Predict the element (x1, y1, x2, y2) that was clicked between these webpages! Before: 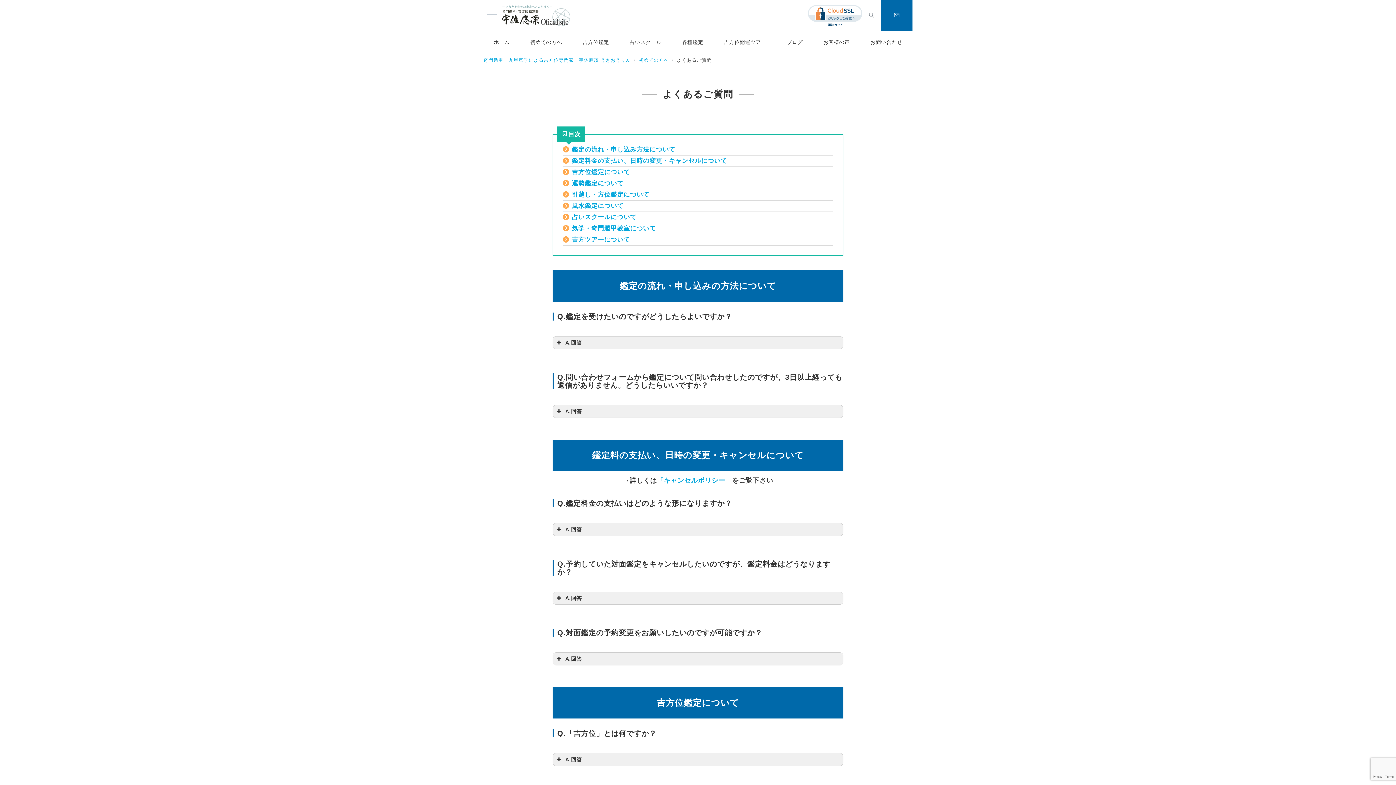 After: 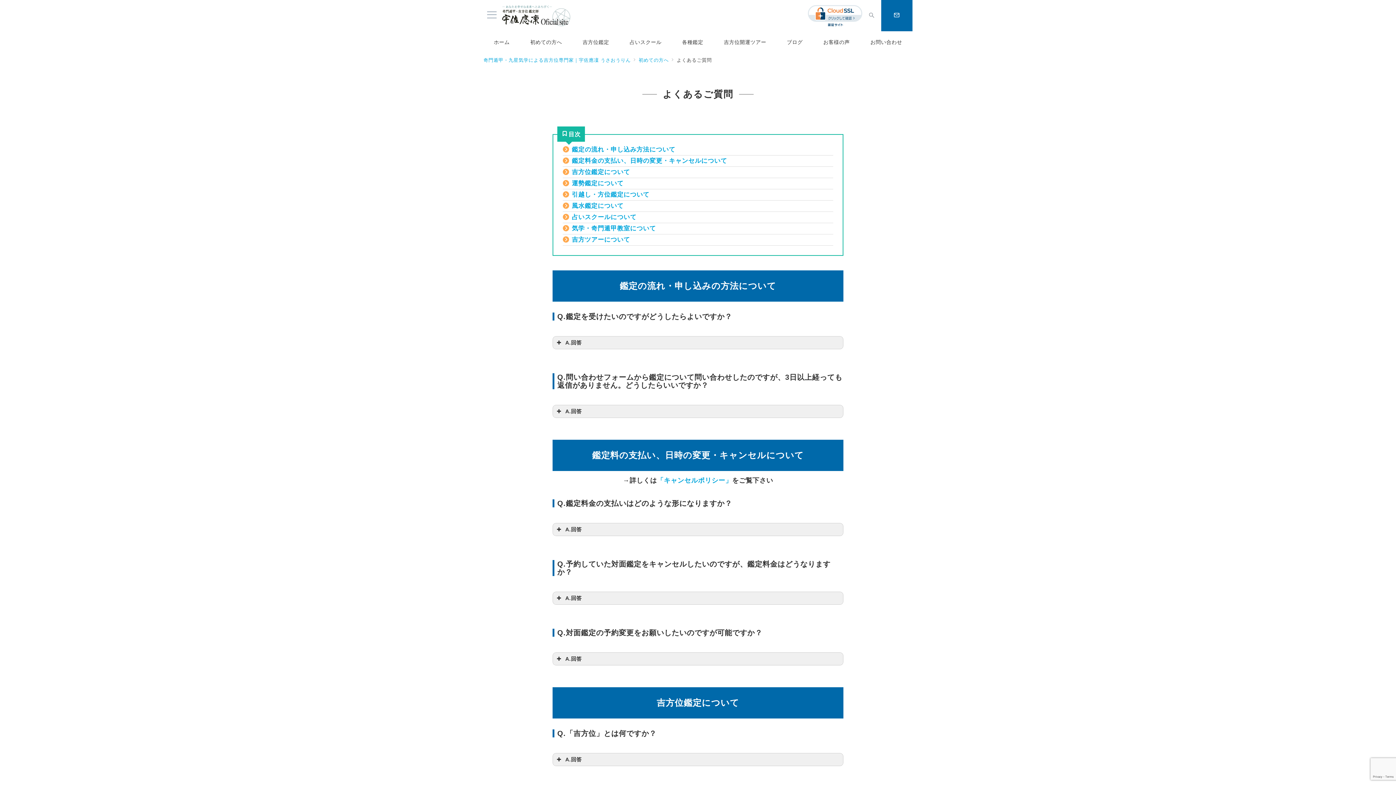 Action: bbox: (808, 12, 862, 18)